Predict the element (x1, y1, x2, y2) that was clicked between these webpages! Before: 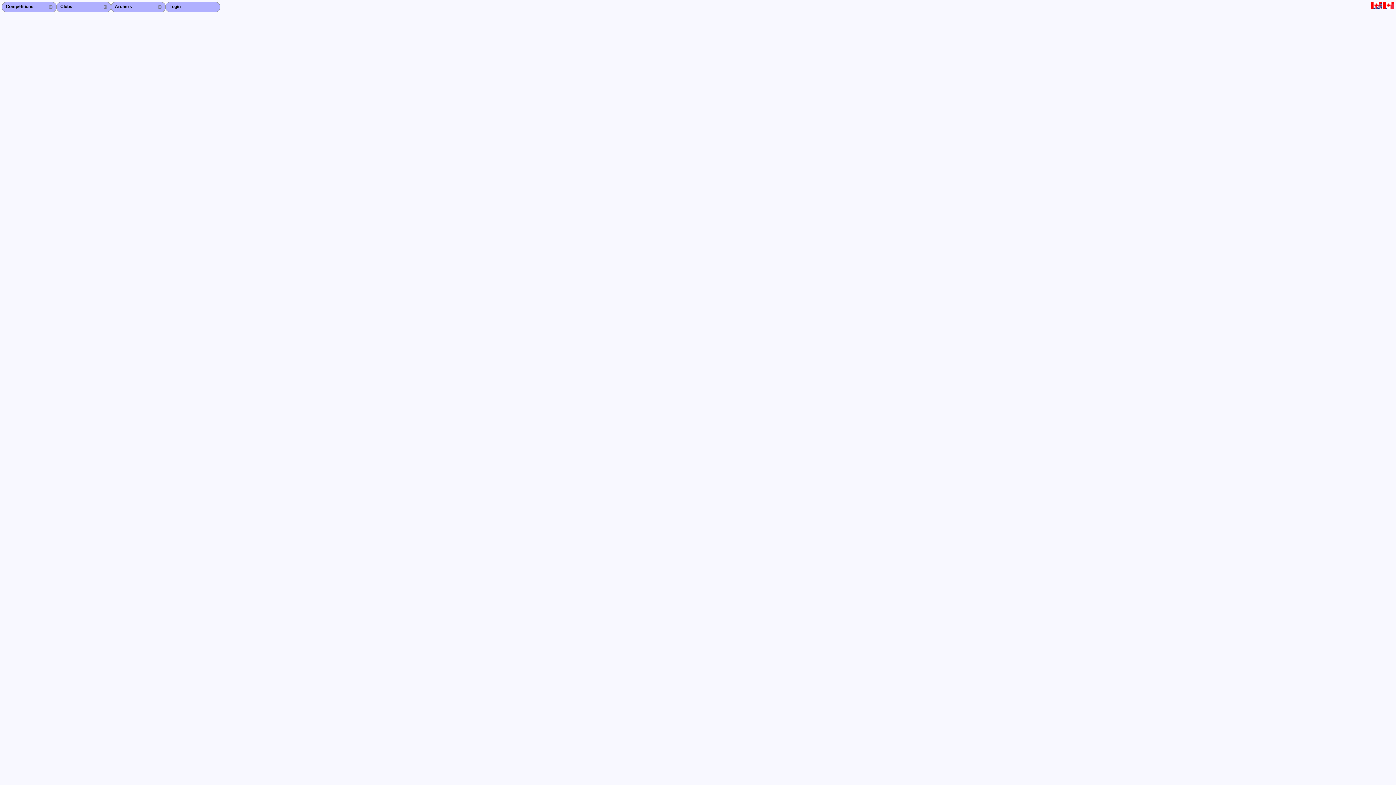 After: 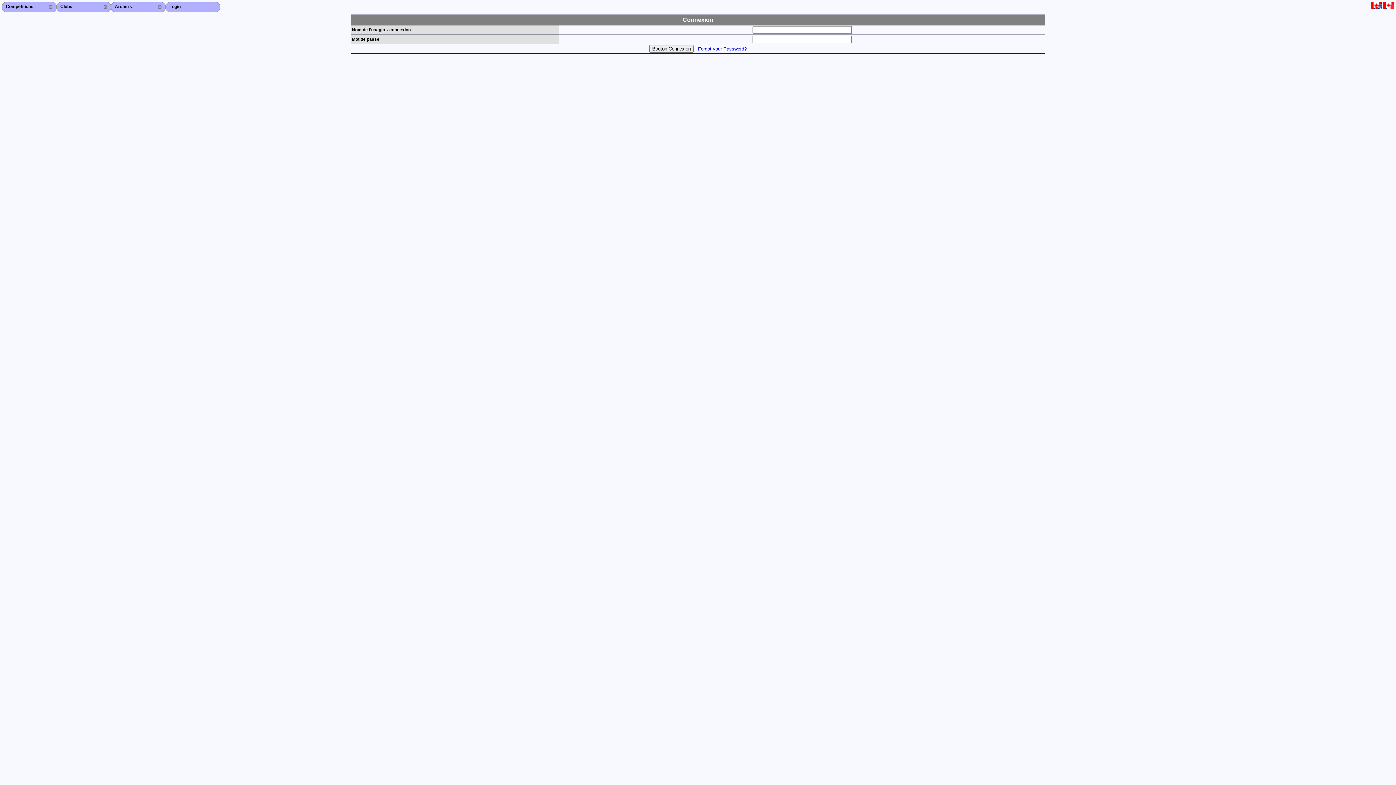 Action: bbox: (165, 1, 220, 12) label: Login